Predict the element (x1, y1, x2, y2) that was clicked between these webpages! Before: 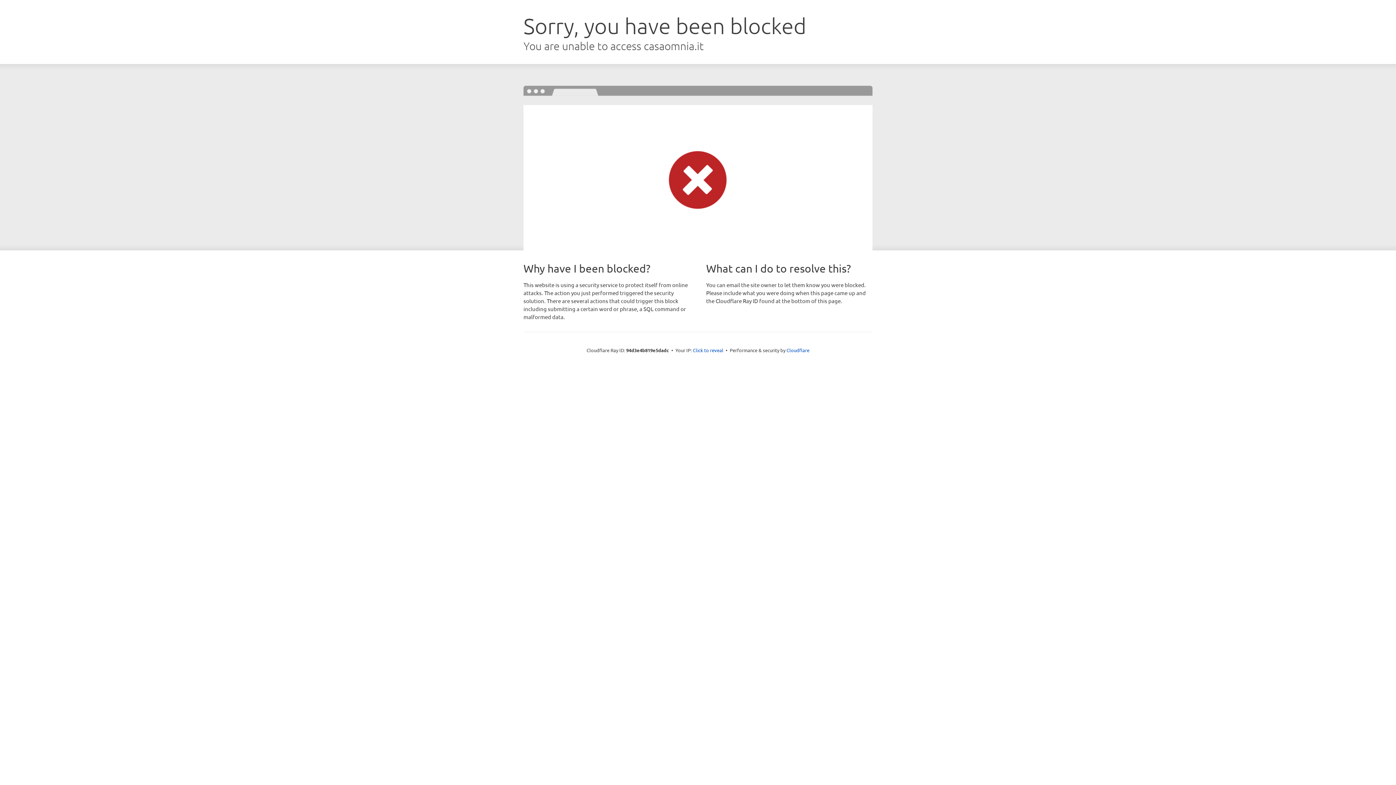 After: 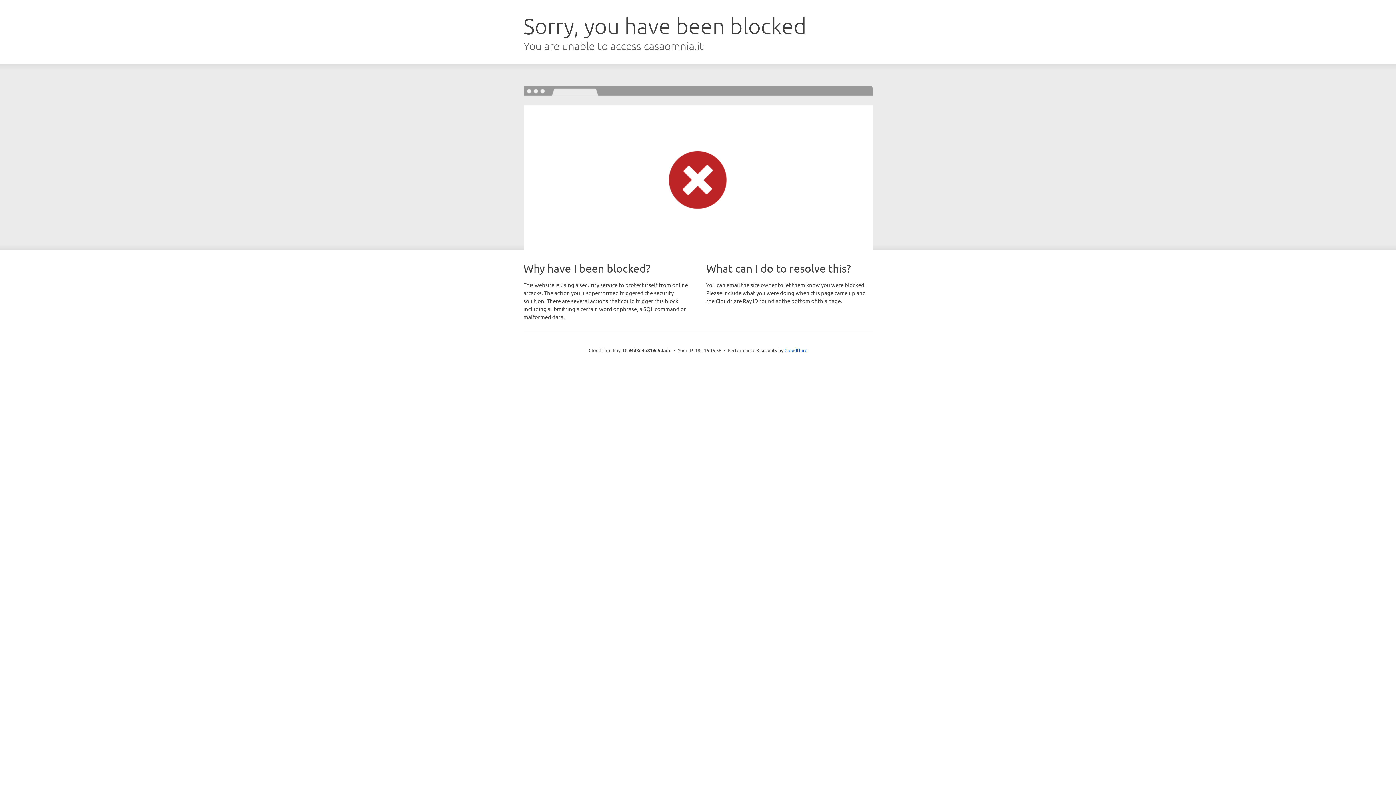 Action: bbox: (693, 346, 723, 353) label: Click to reveal